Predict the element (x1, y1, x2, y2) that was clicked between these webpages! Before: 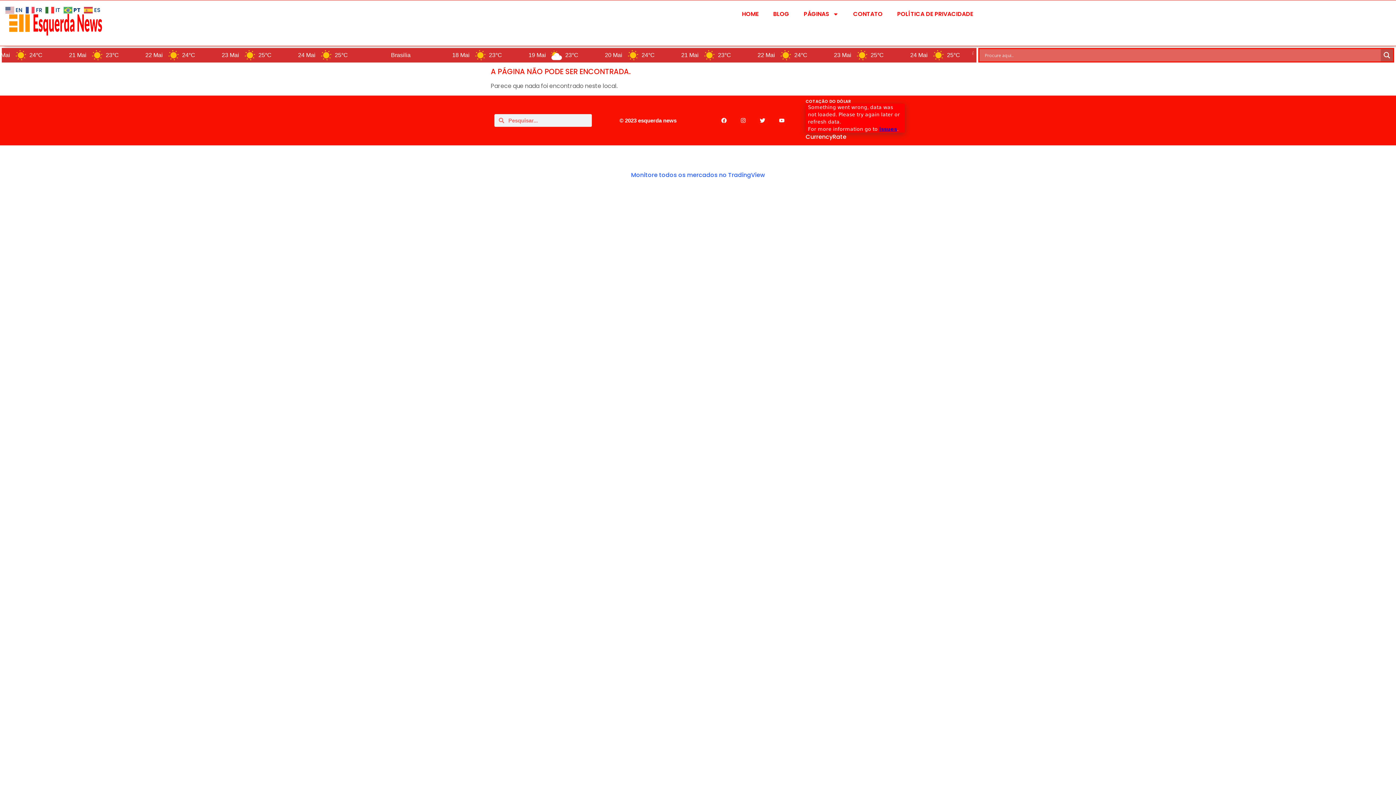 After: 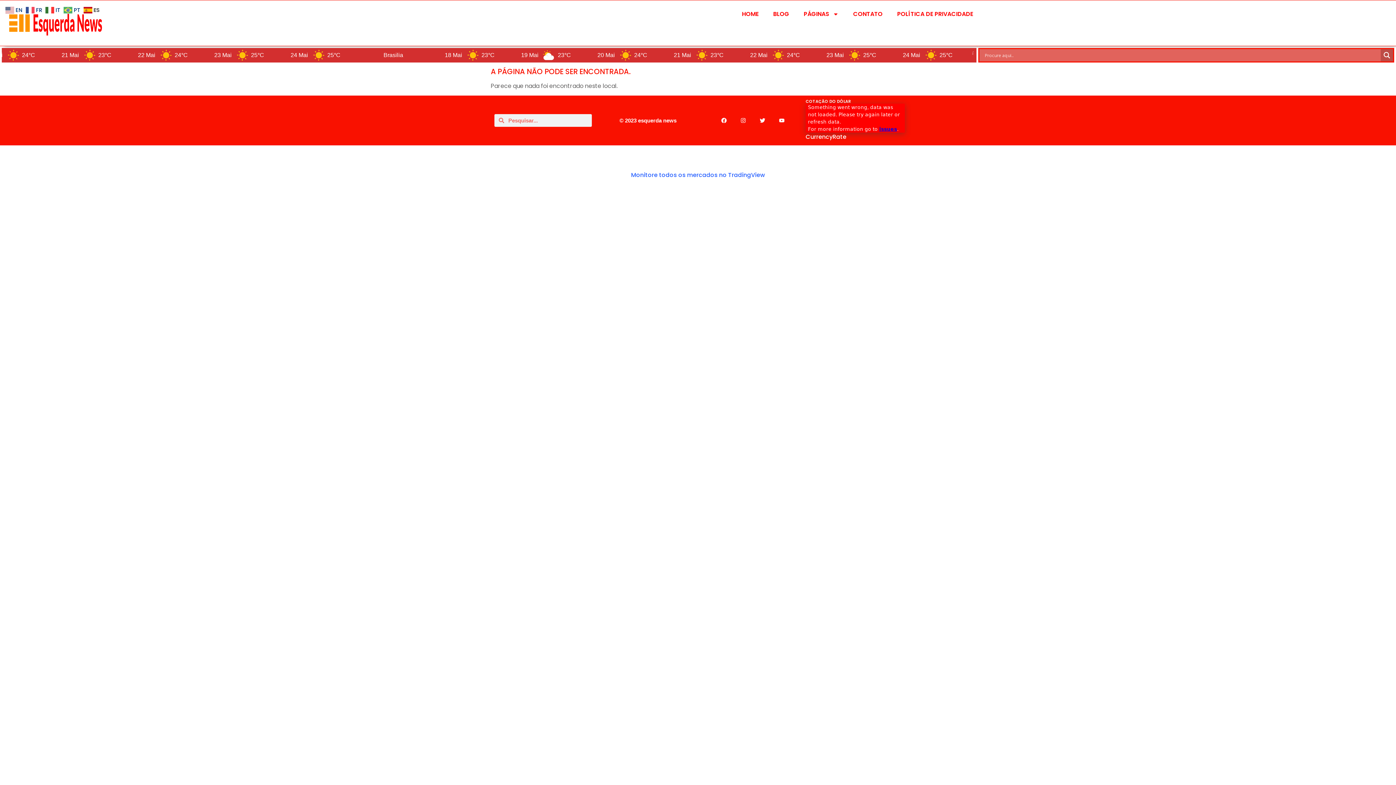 Action: label:  ES bbox: (84, 5, 102, 13)